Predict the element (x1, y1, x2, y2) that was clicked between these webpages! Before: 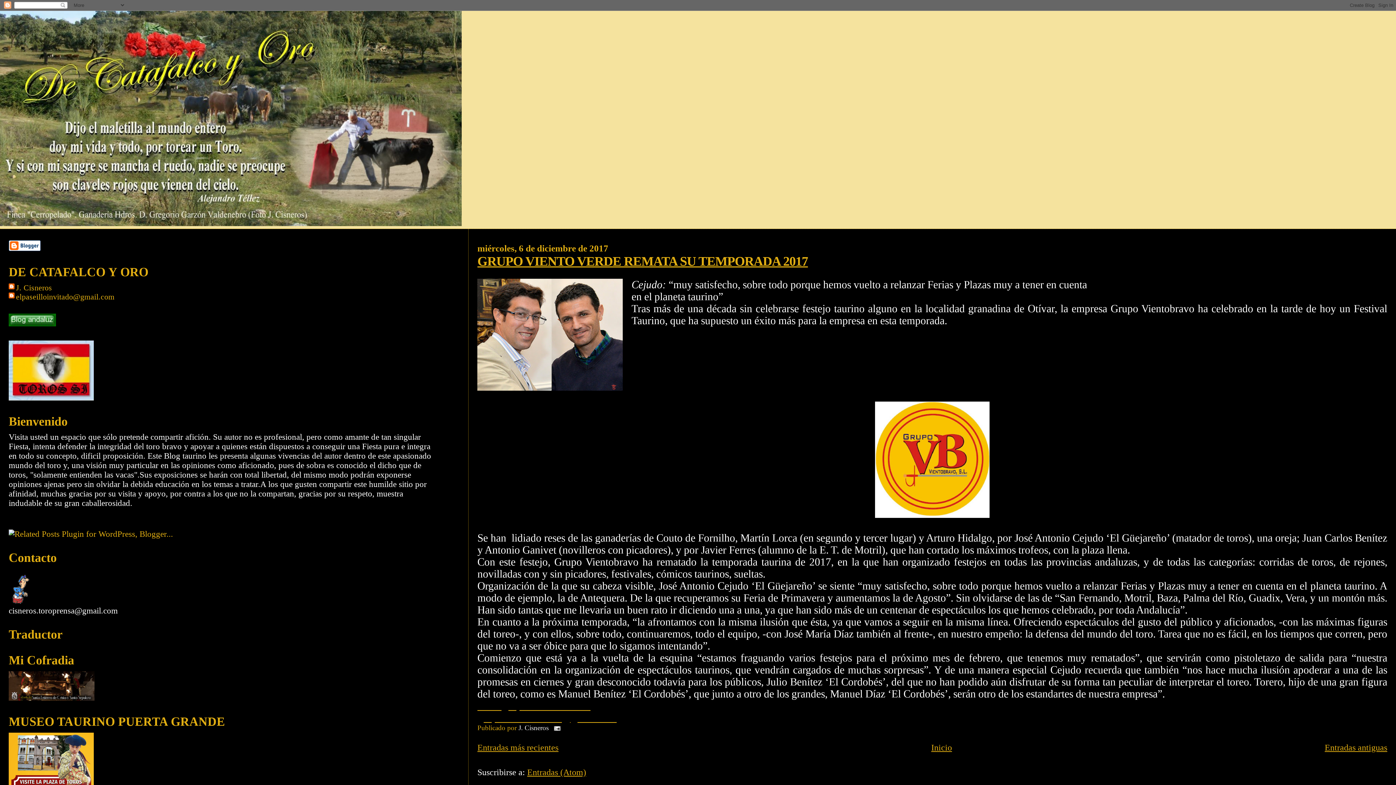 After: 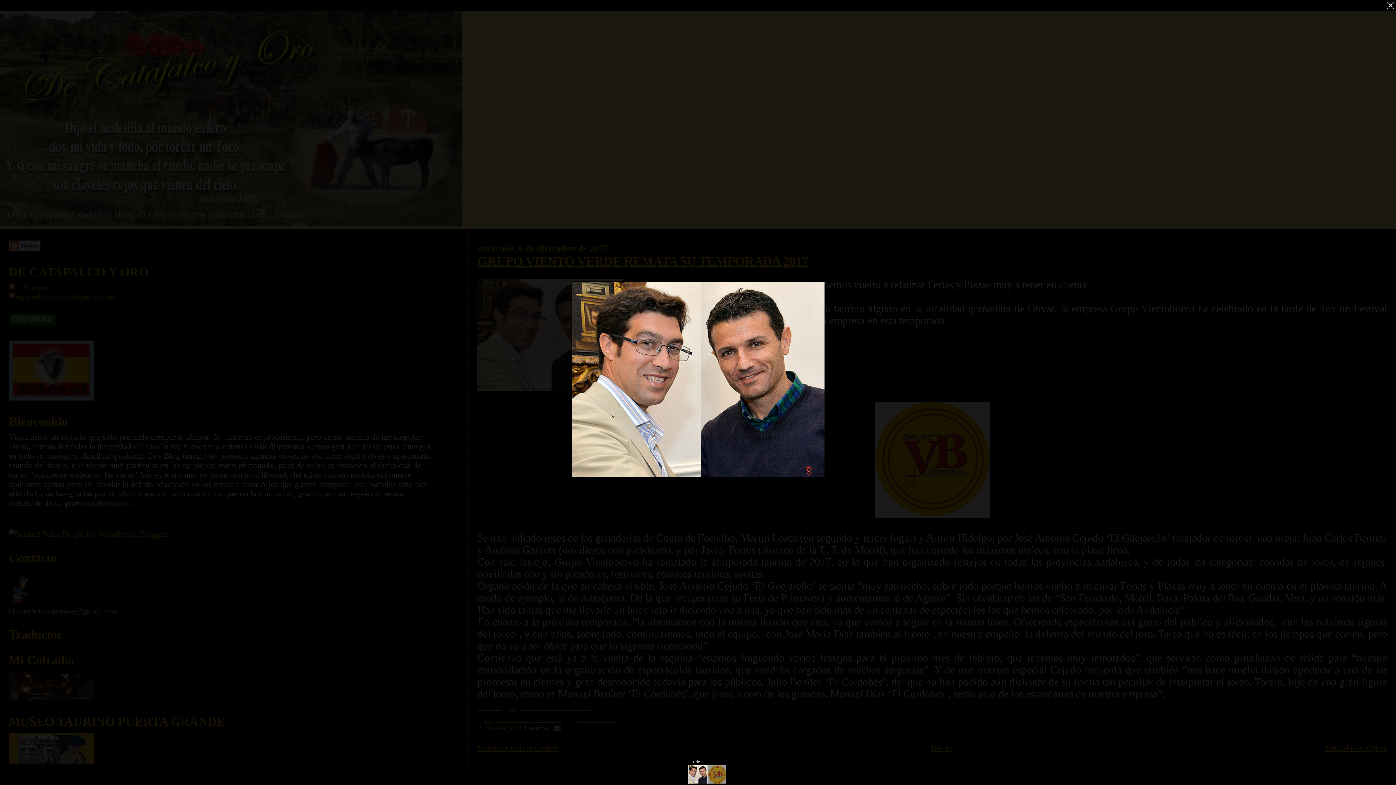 Action: bbox: (477, 278, 623, 393)